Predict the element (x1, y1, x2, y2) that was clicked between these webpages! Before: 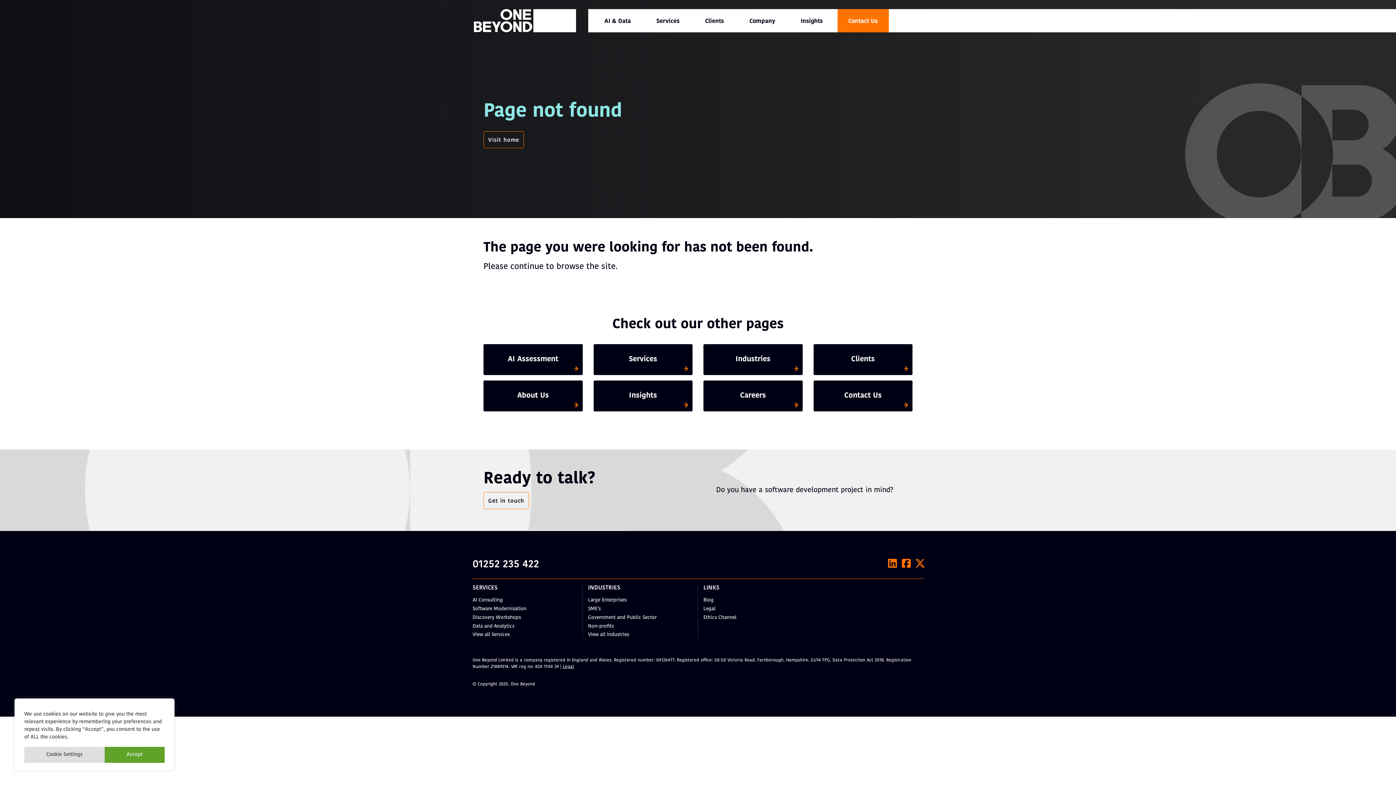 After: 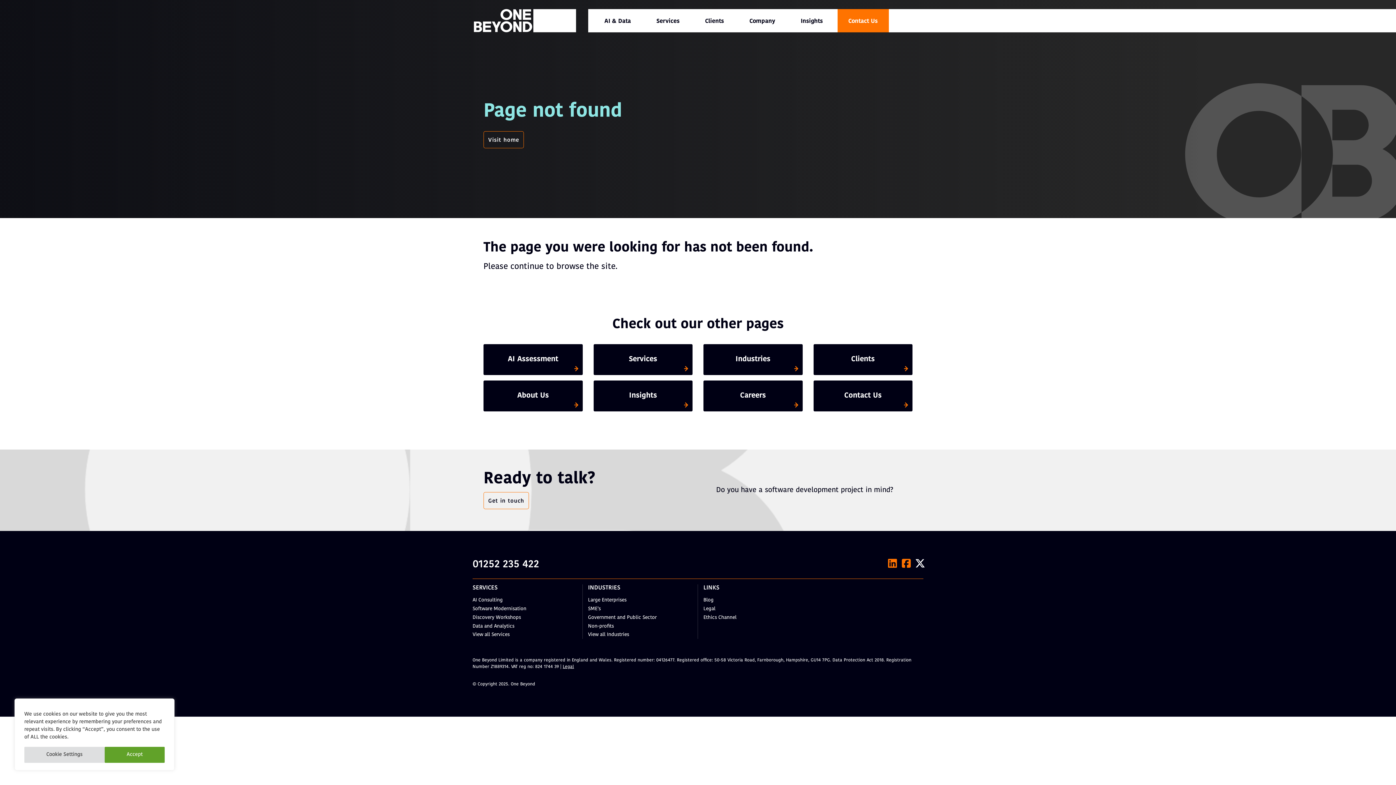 Action: bbox: (915, 558, 925, 568) label: X